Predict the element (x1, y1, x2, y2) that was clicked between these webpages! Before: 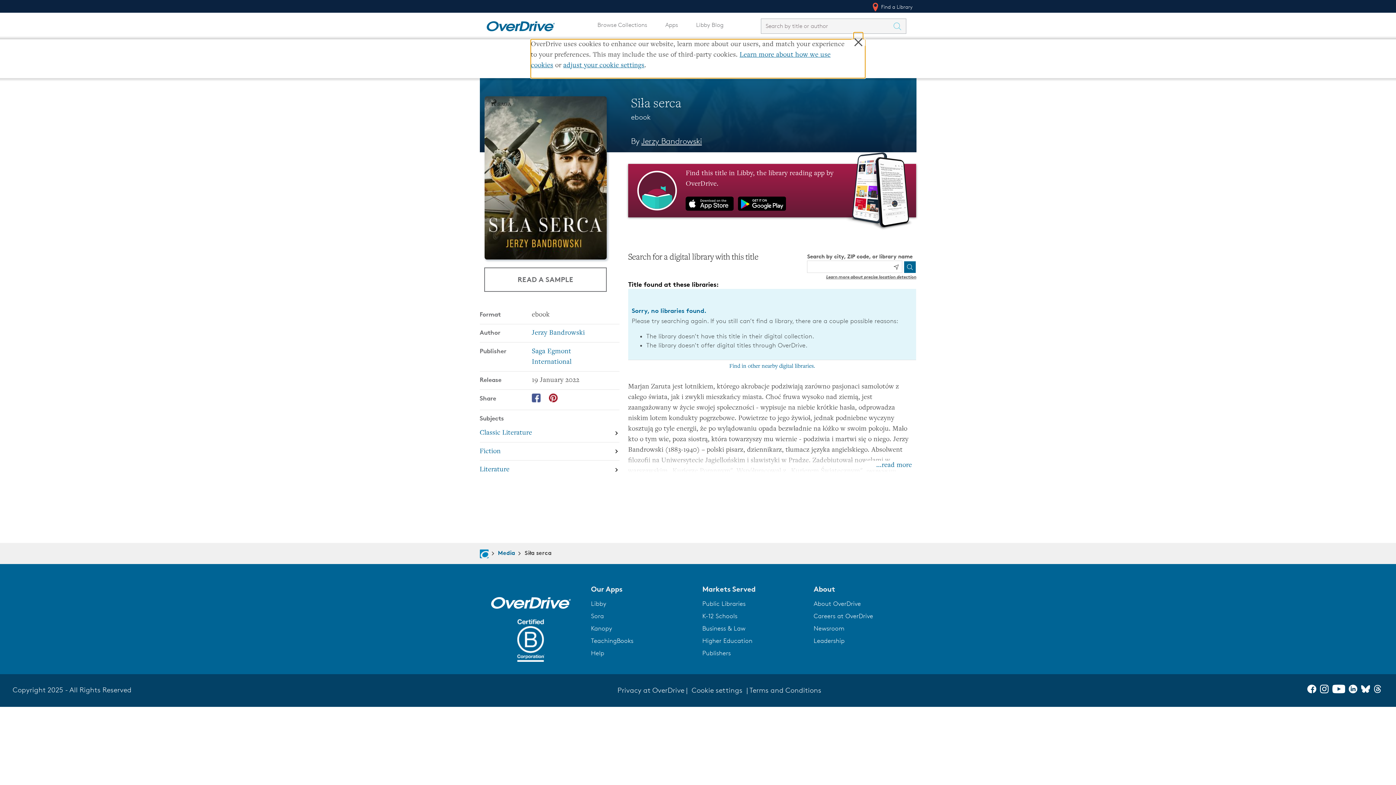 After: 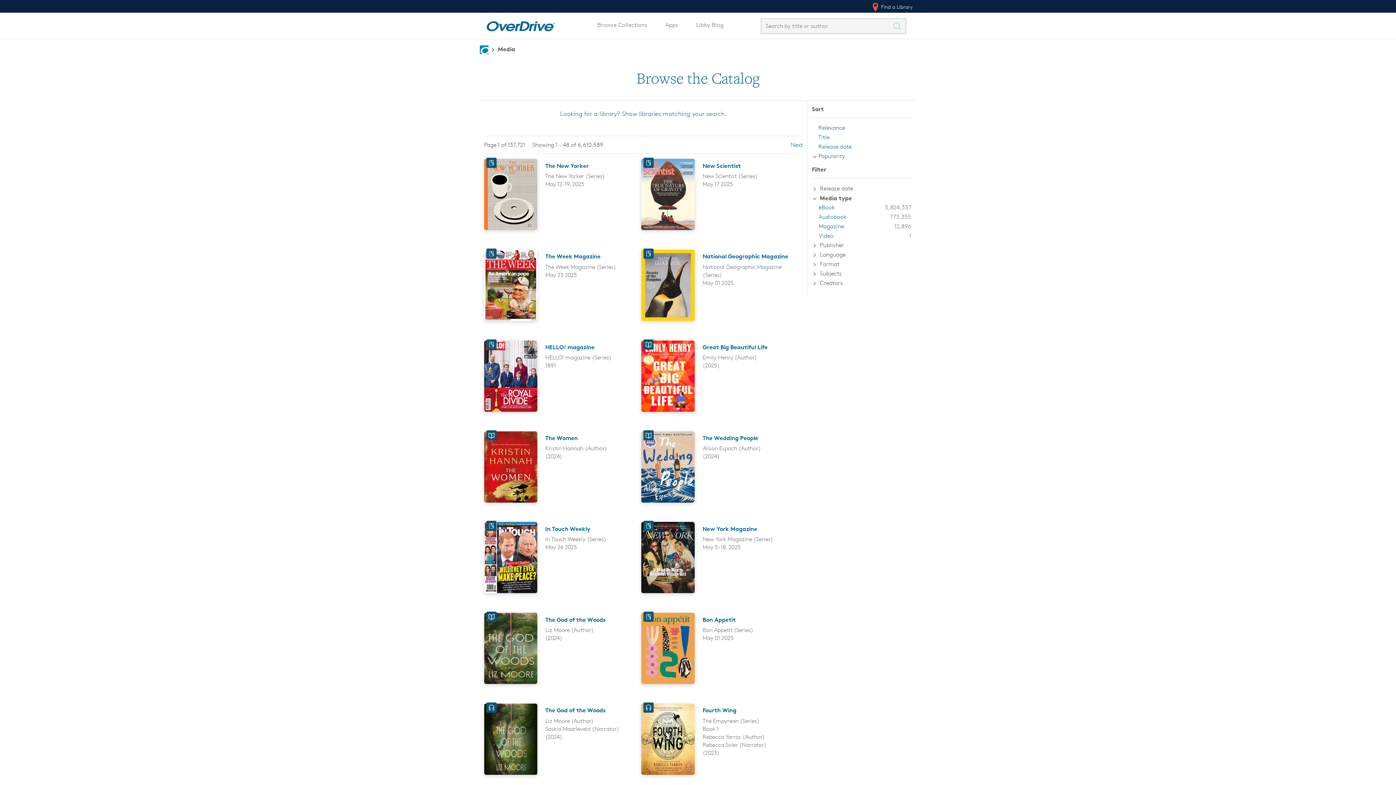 Action: label: Search Titles bbox: (893, 18, 906, 33)